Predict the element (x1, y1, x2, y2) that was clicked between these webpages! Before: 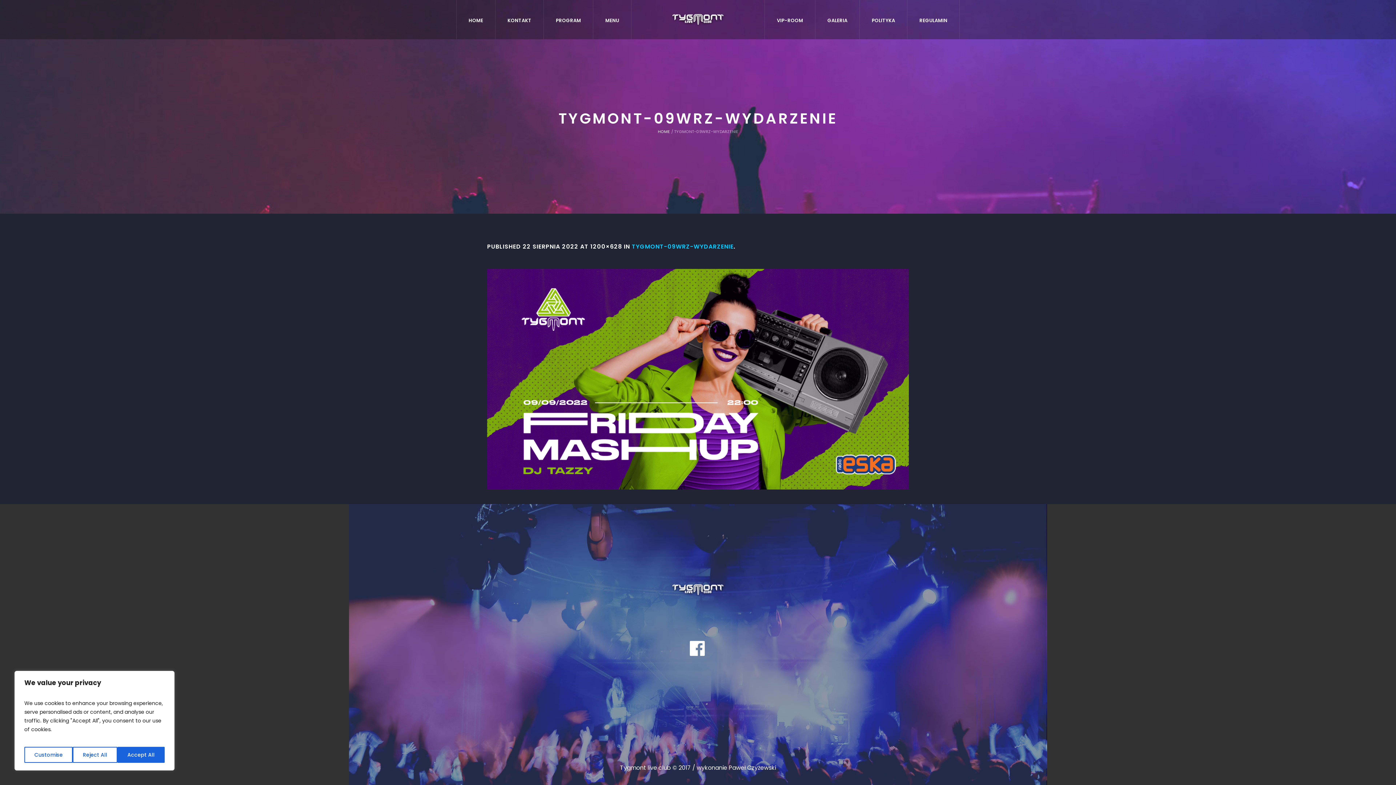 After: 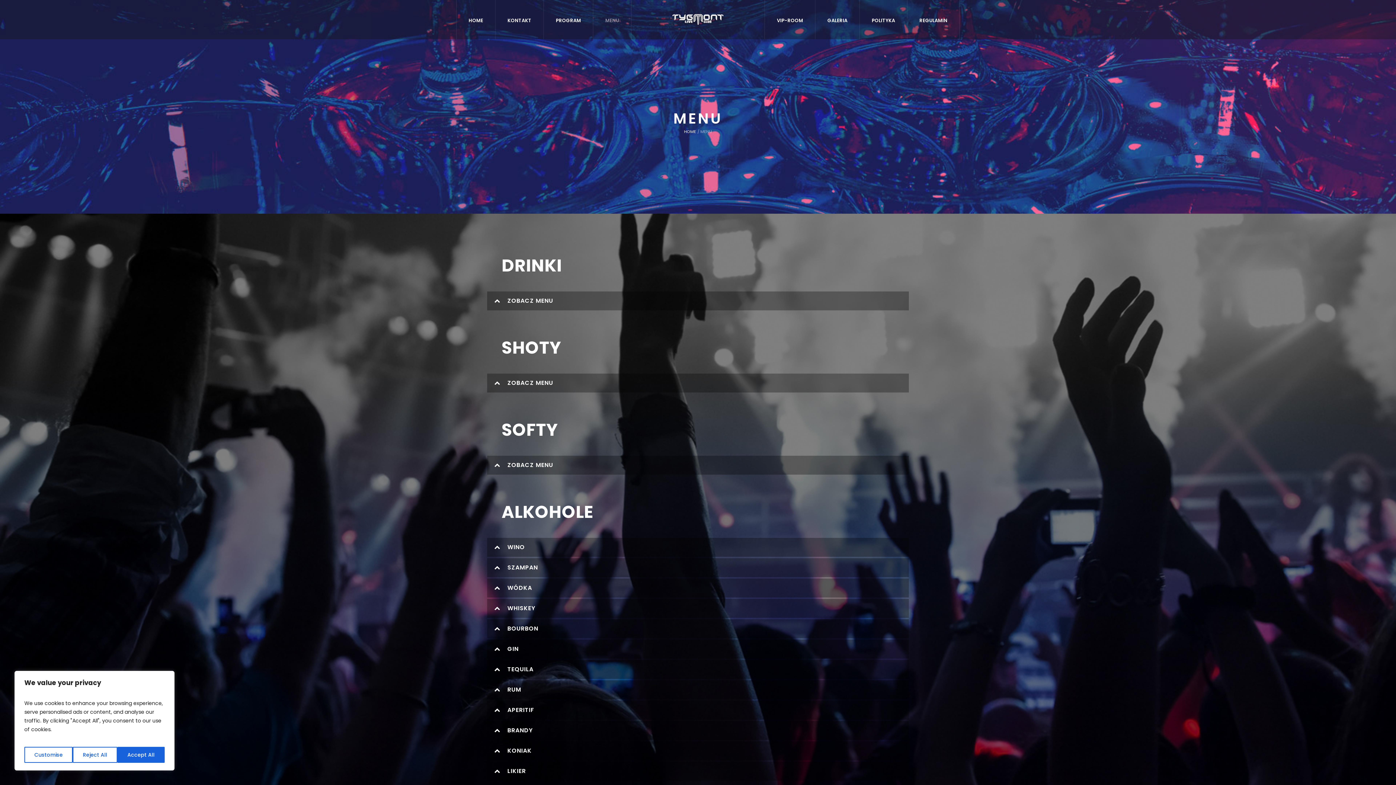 Action: label: MENU bbox: (593, 0, 631, 39)